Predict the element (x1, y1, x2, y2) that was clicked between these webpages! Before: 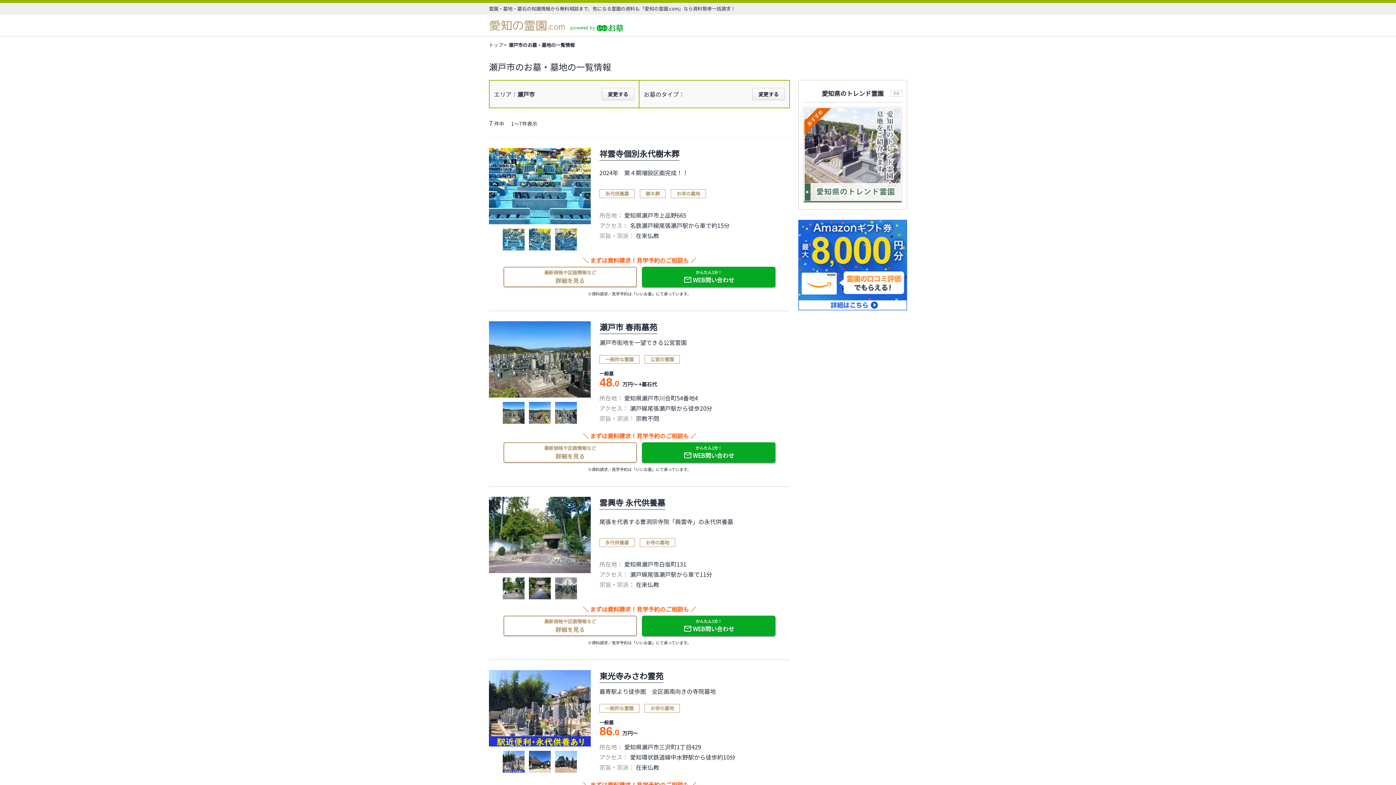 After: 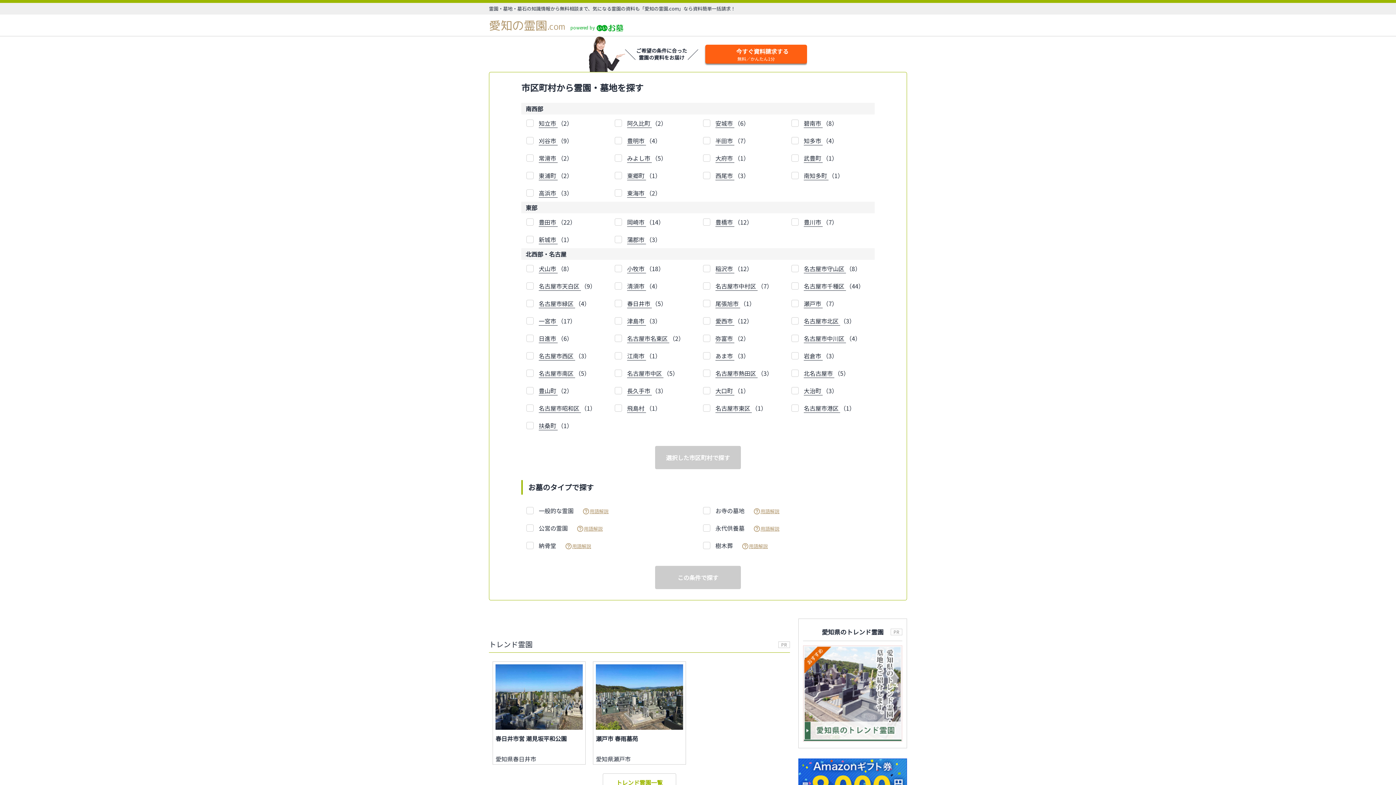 Action: bbox: (489, 16, 565, 34) label: 愛知の霊園.com